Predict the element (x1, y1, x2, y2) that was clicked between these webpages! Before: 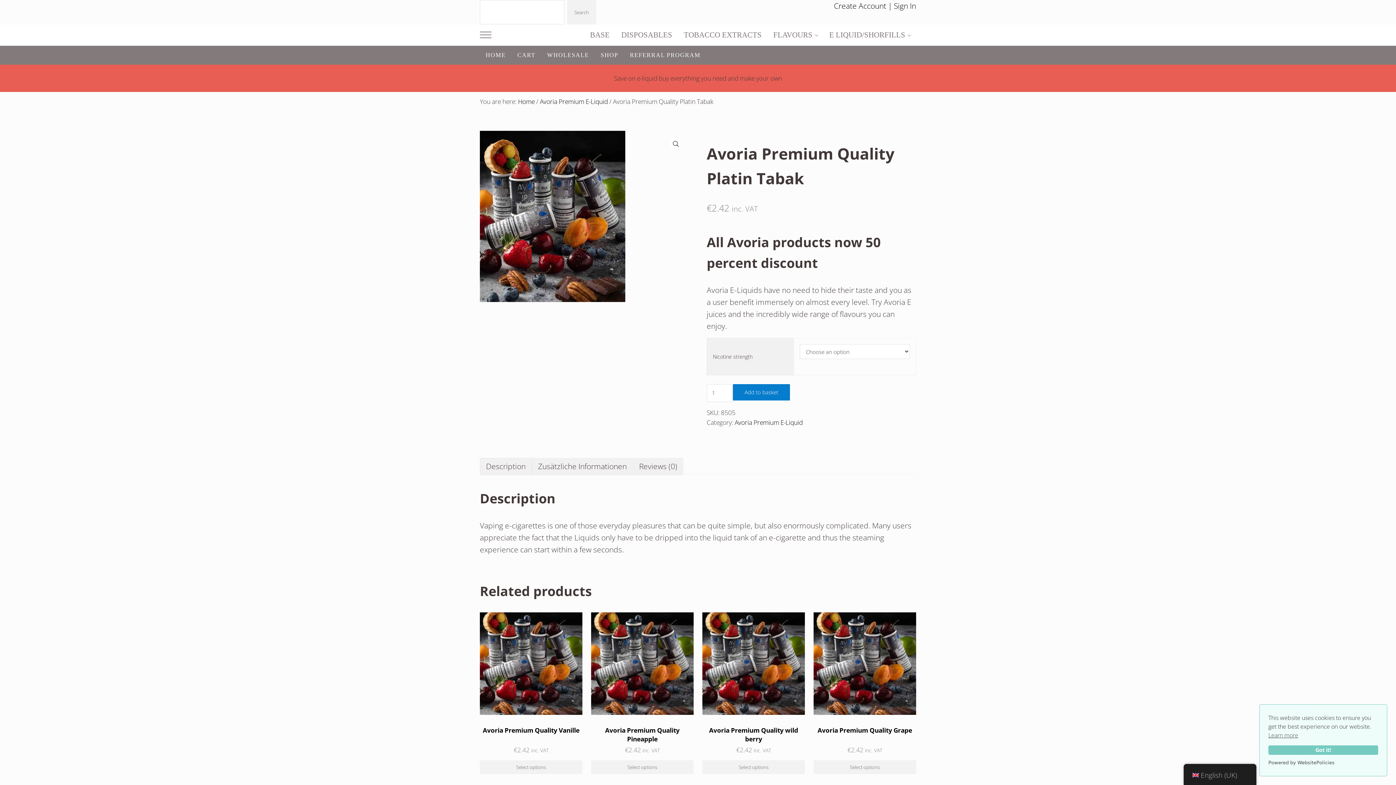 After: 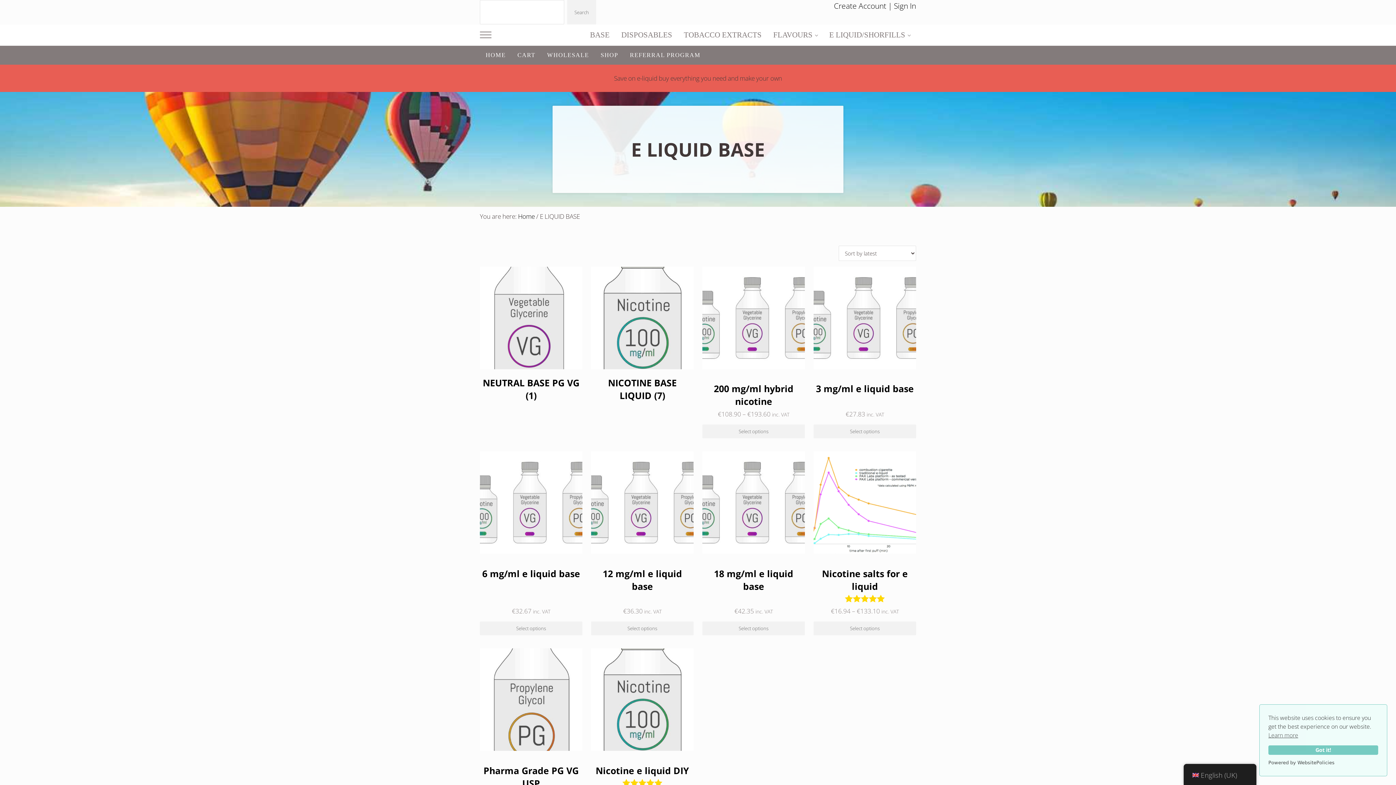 Action: bbox: (584, 24, 615, 45) label: BASE